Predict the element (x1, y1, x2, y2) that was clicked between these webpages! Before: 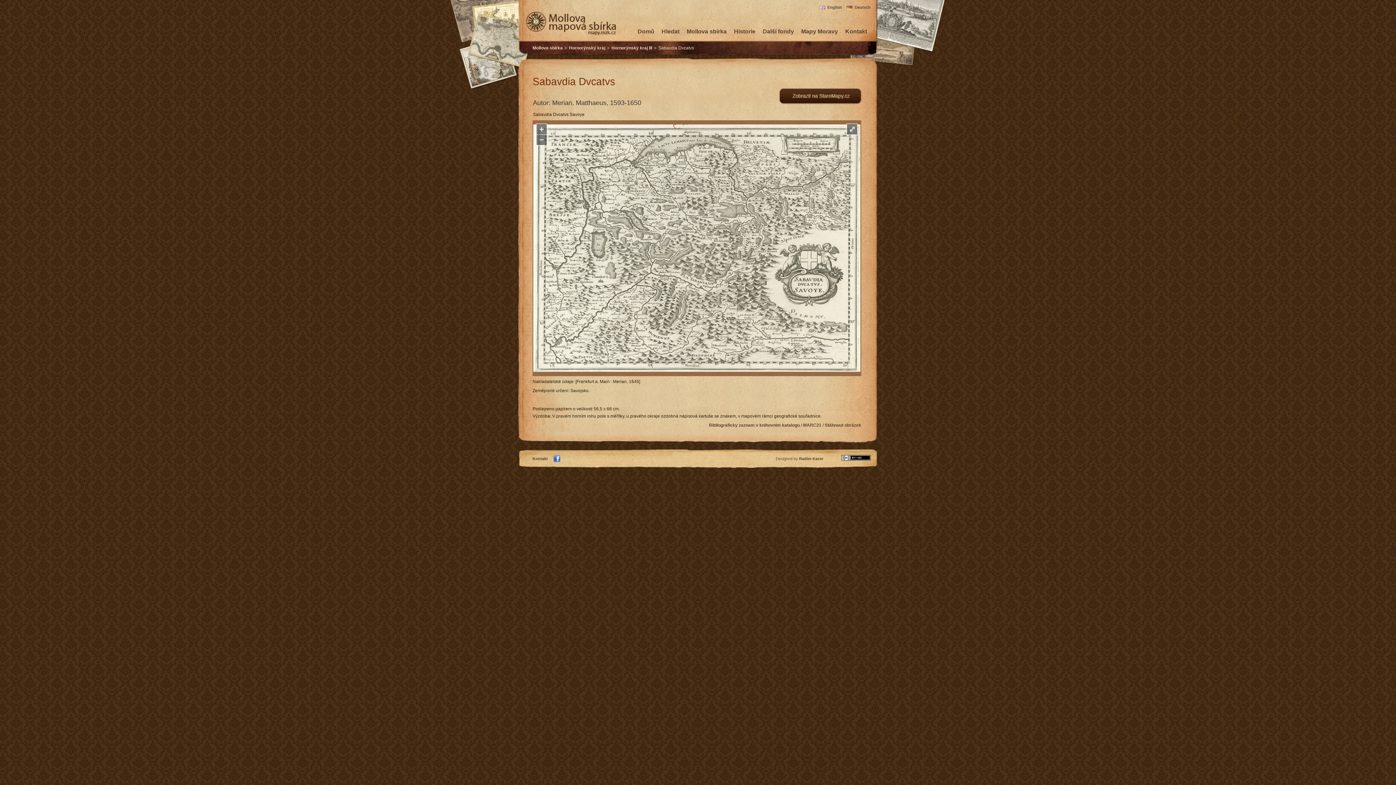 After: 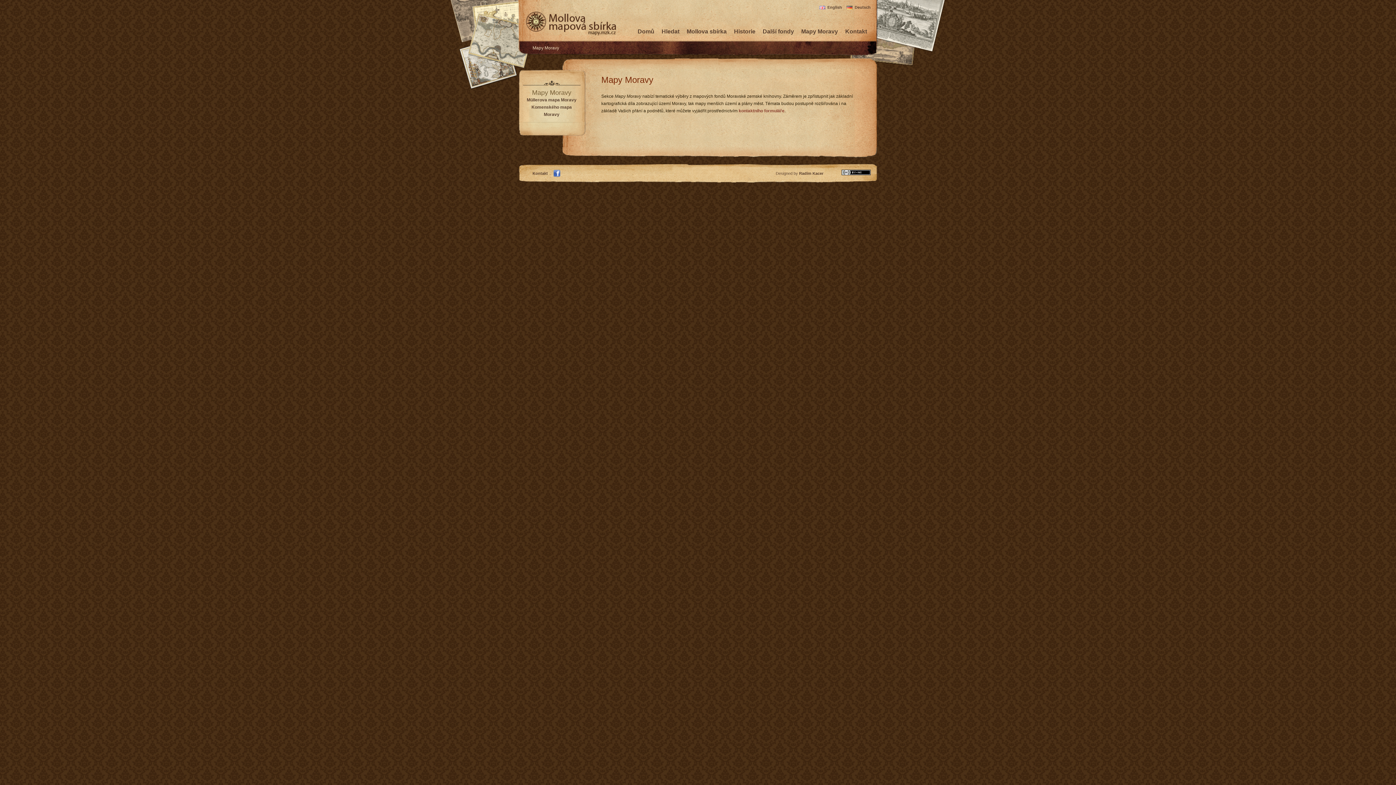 Action: bbox: (801, 28, 838, 34) label: Mapy Moravy